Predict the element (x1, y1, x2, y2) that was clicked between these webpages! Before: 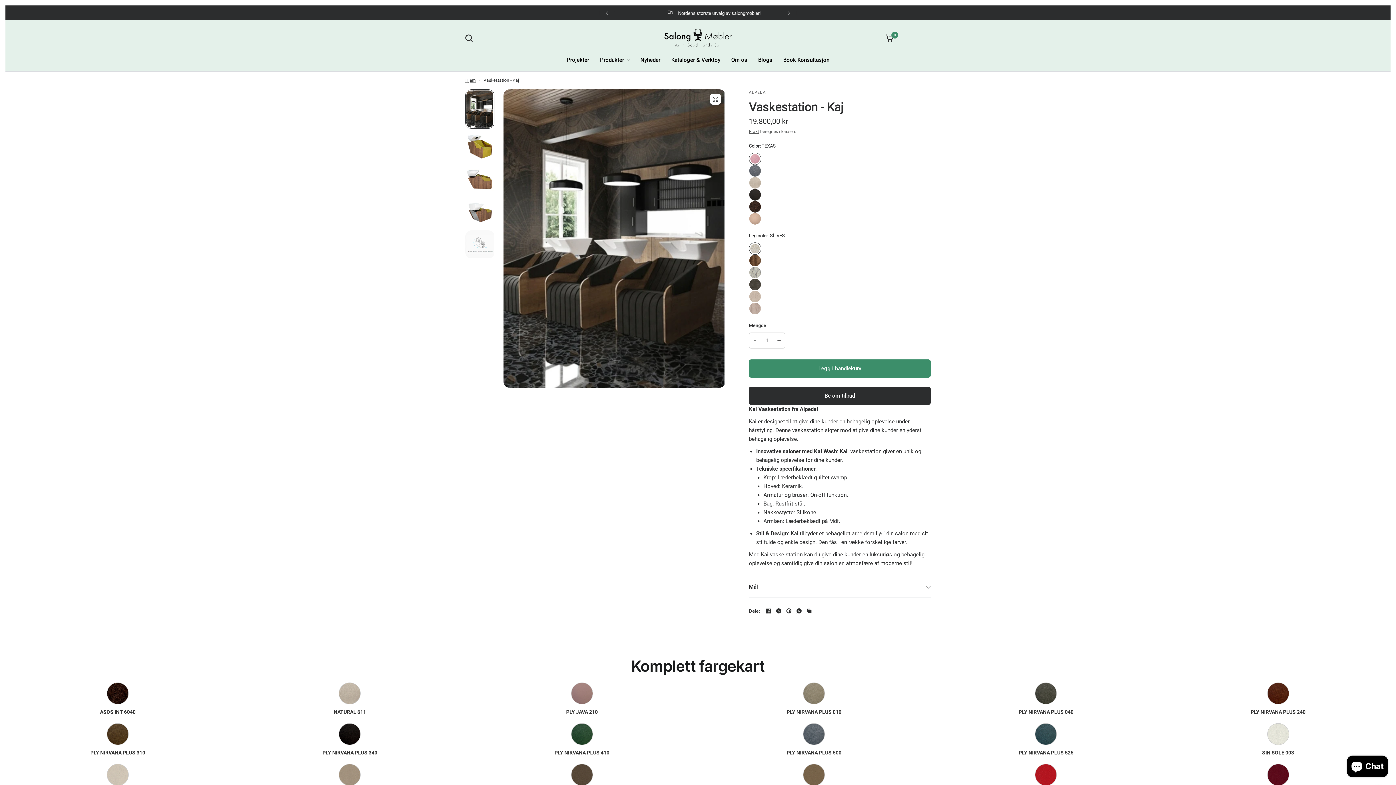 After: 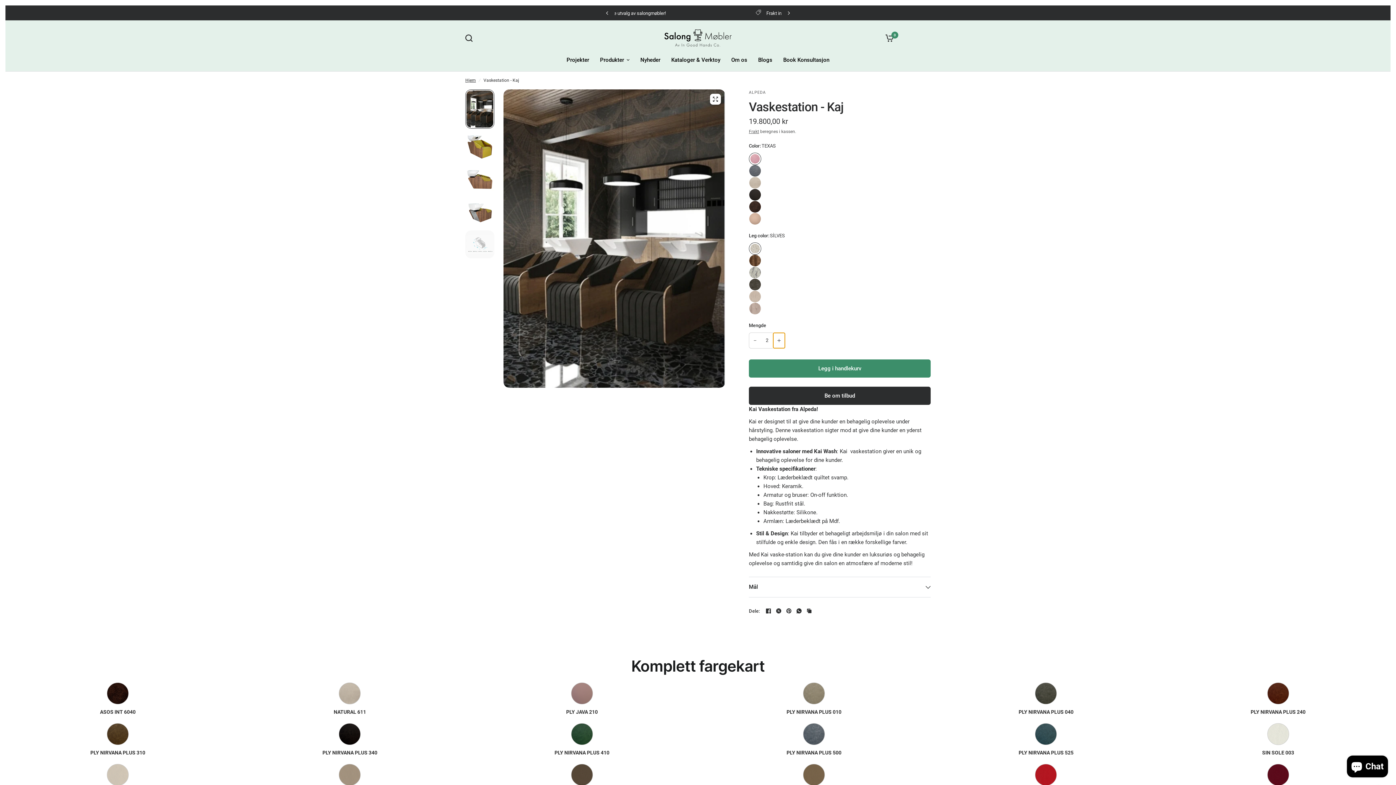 Action: bbox: (773, 333, 785, 348) label: Øk antallet for Vaskestation - Kaj